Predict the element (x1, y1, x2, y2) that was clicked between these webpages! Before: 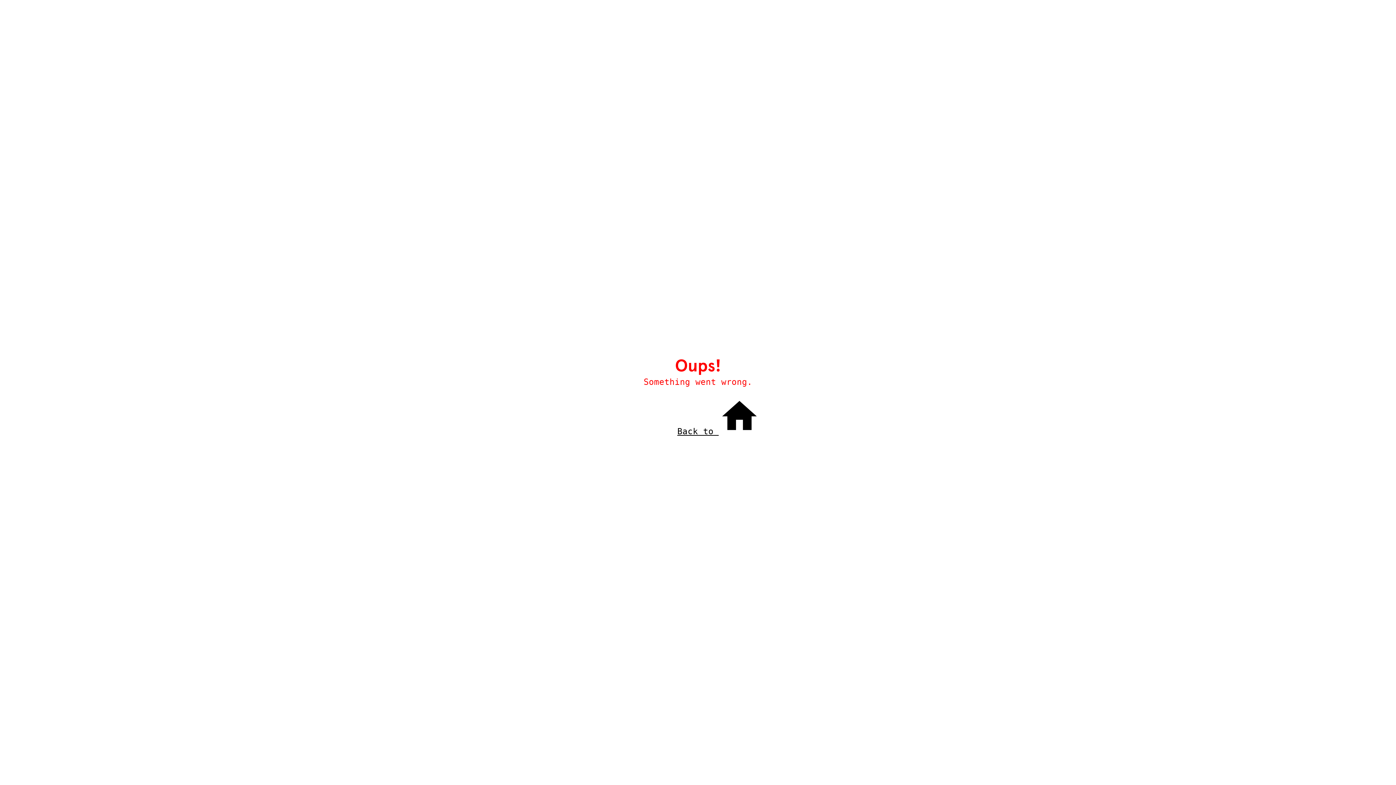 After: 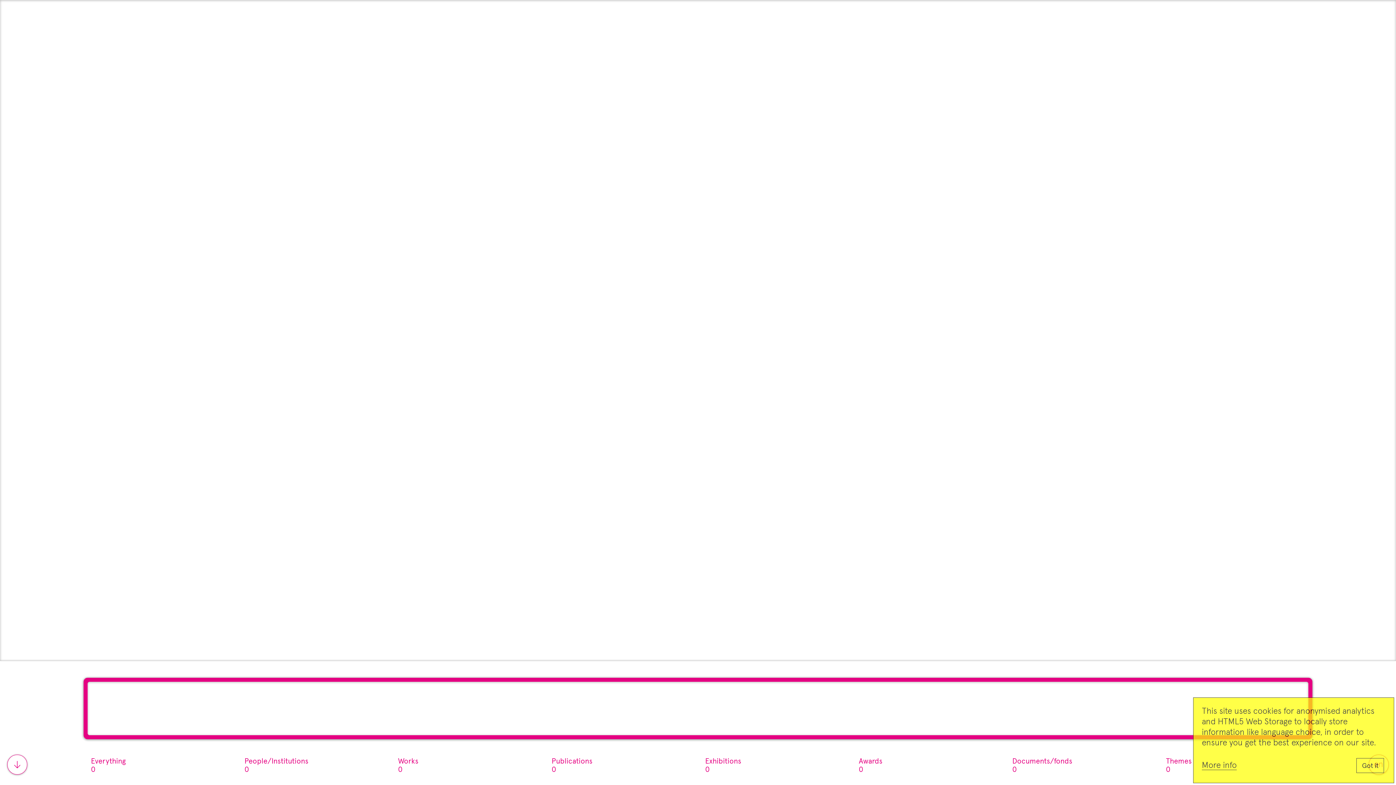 Action: bbox: (677, 427, 760, 436) label: Back to 